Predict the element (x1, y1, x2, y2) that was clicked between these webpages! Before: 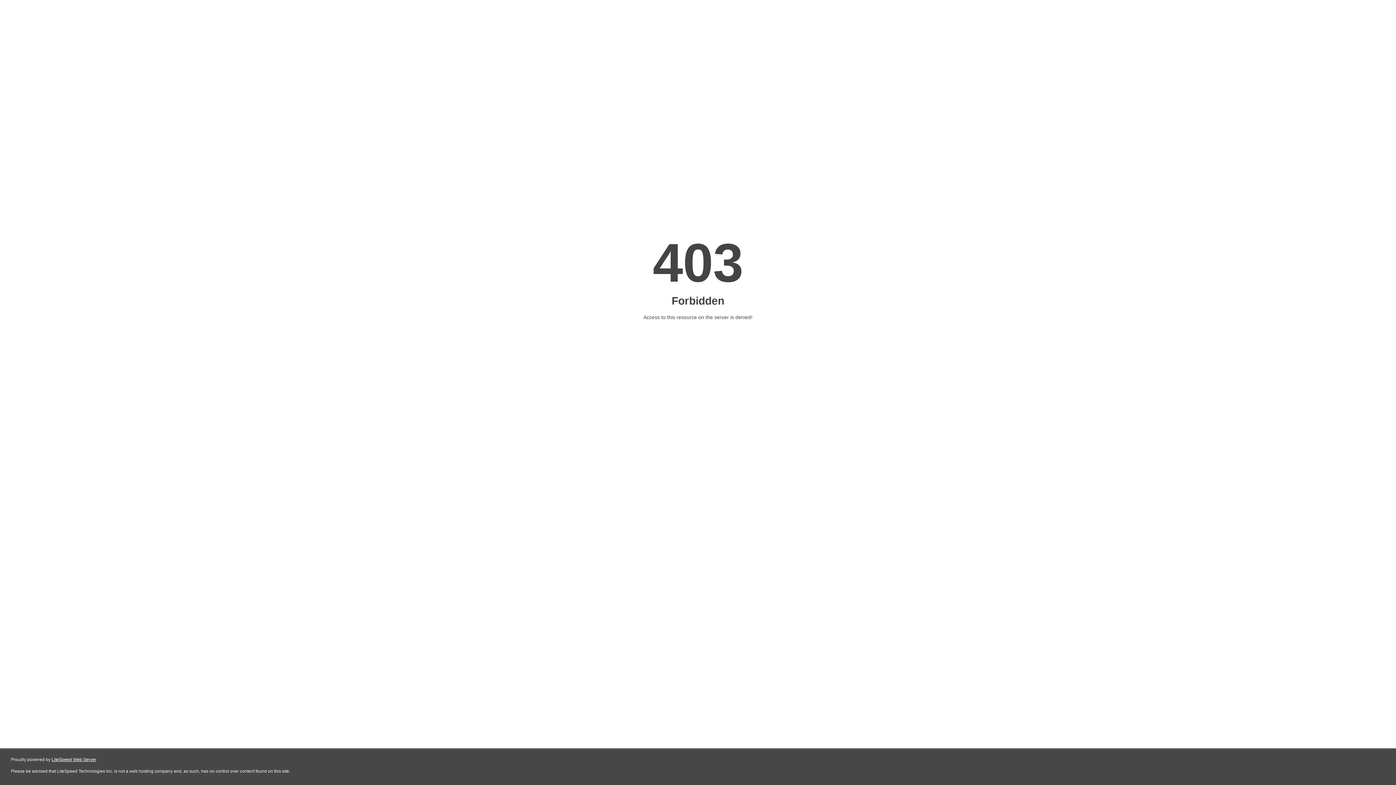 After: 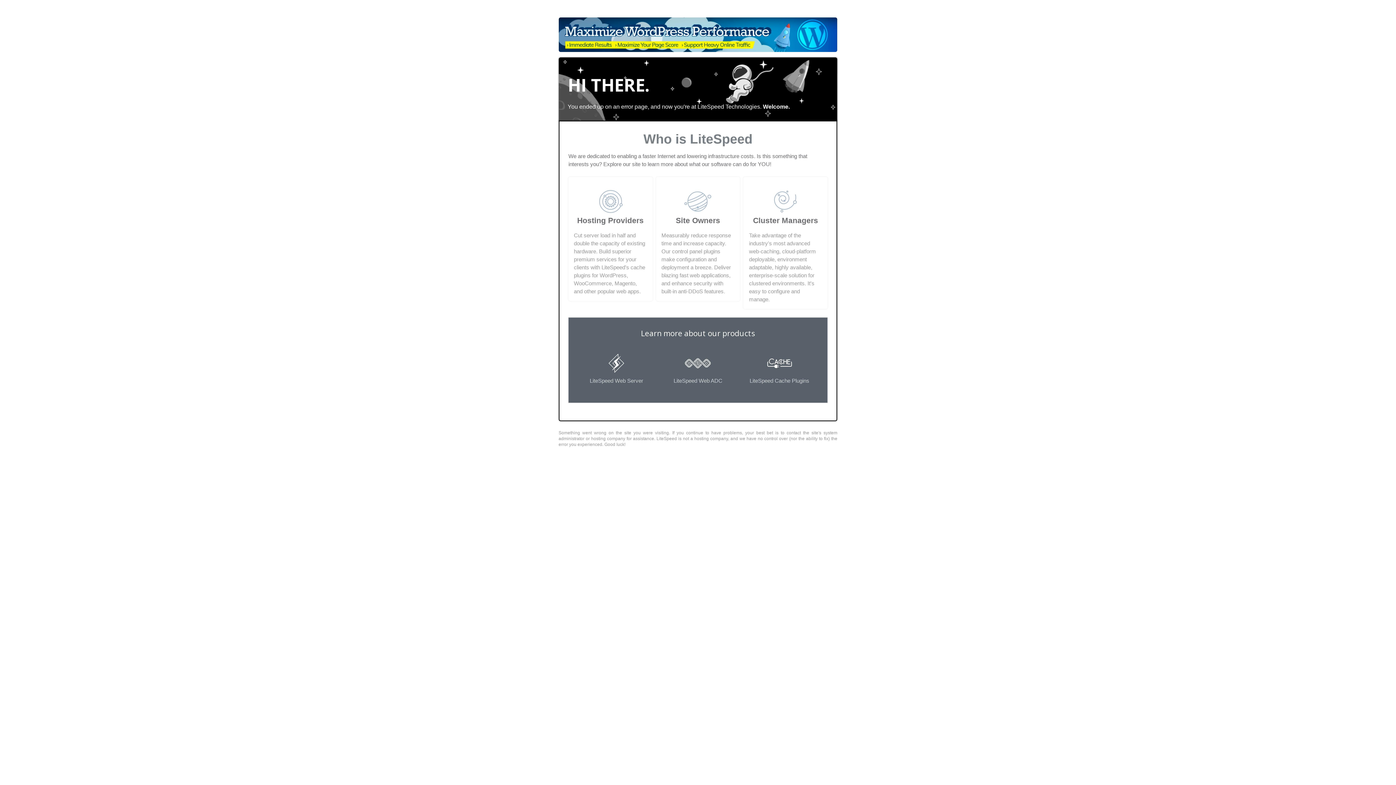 Action: label: LiteSpeed Web Server bbox: (51, 757, 96, 762)